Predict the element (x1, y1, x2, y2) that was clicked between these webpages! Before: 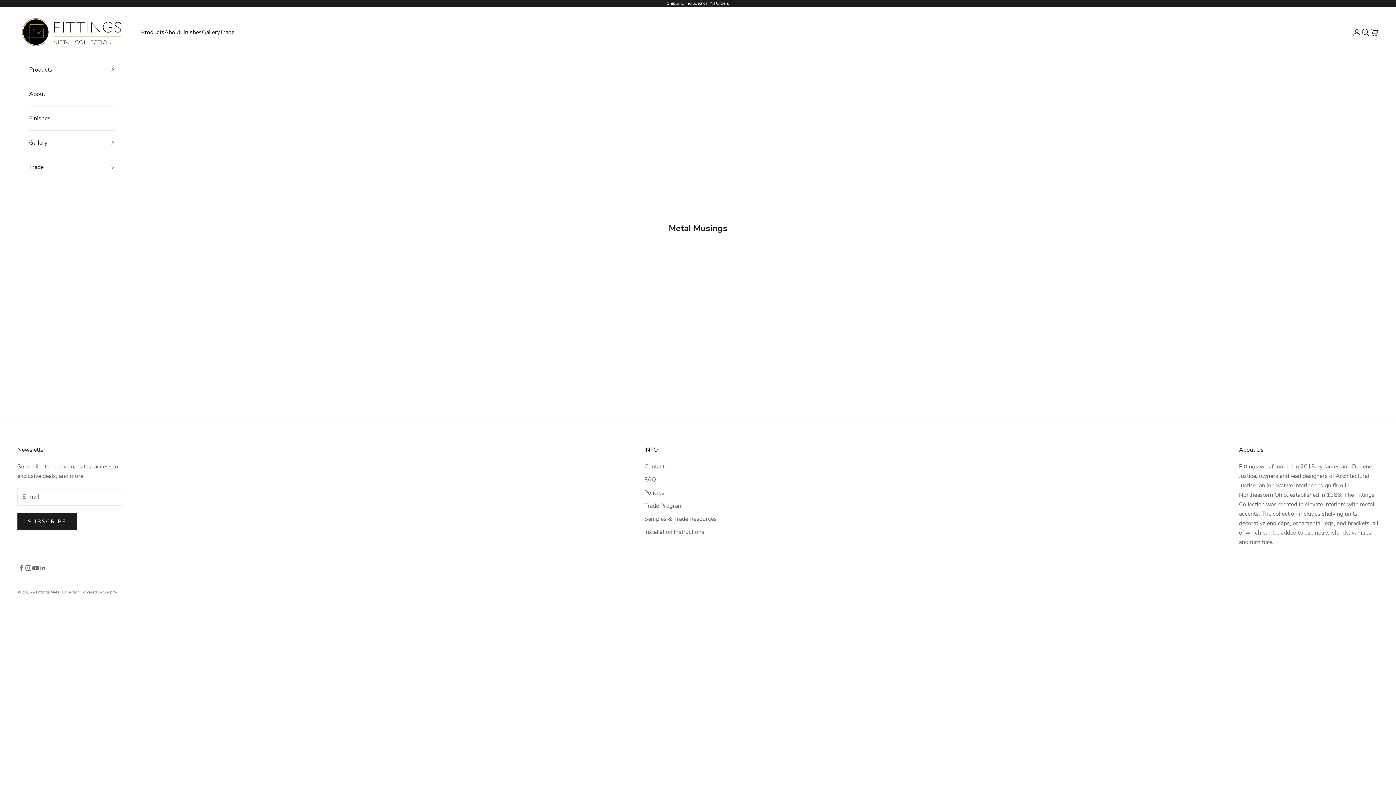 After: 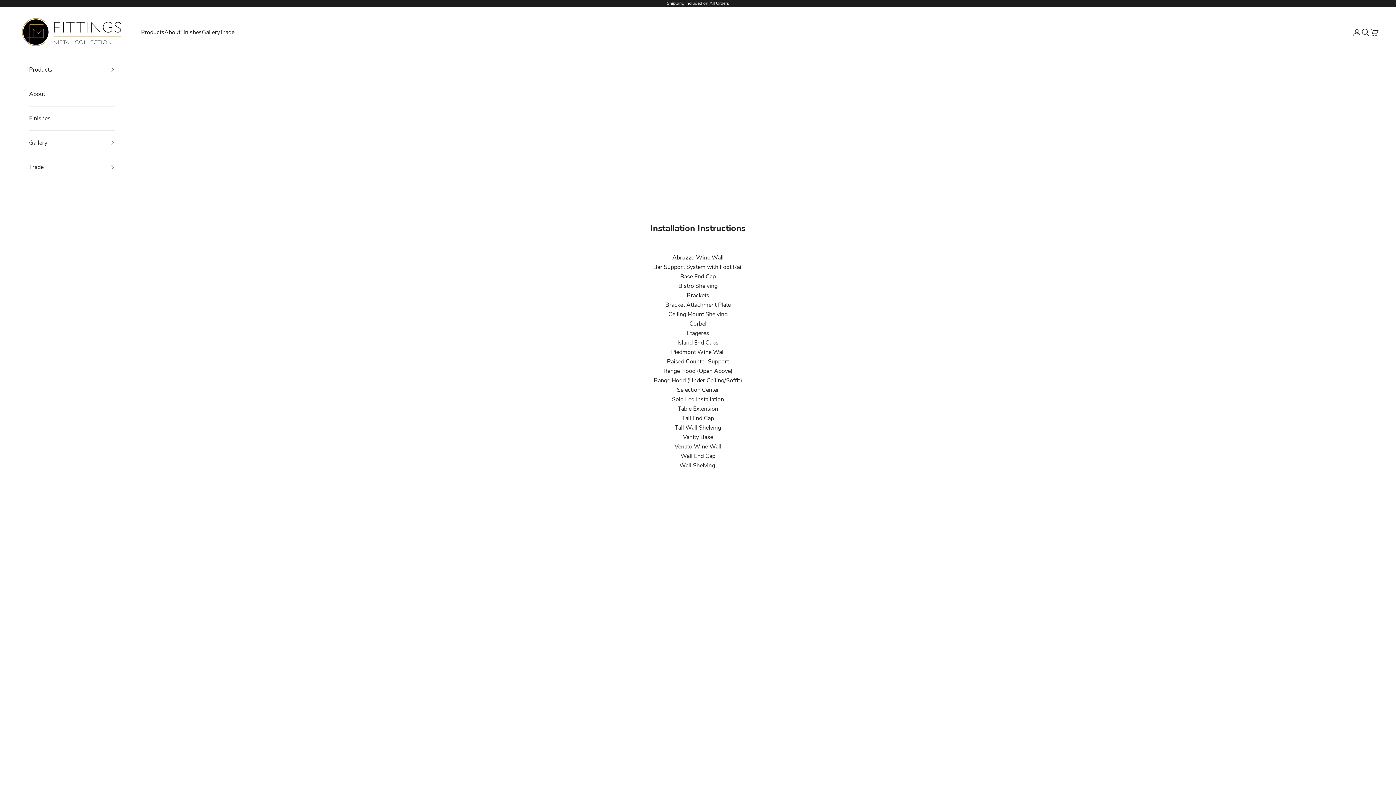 Action: label: Installation Instructions bbox: (644, 528, 704, 536)